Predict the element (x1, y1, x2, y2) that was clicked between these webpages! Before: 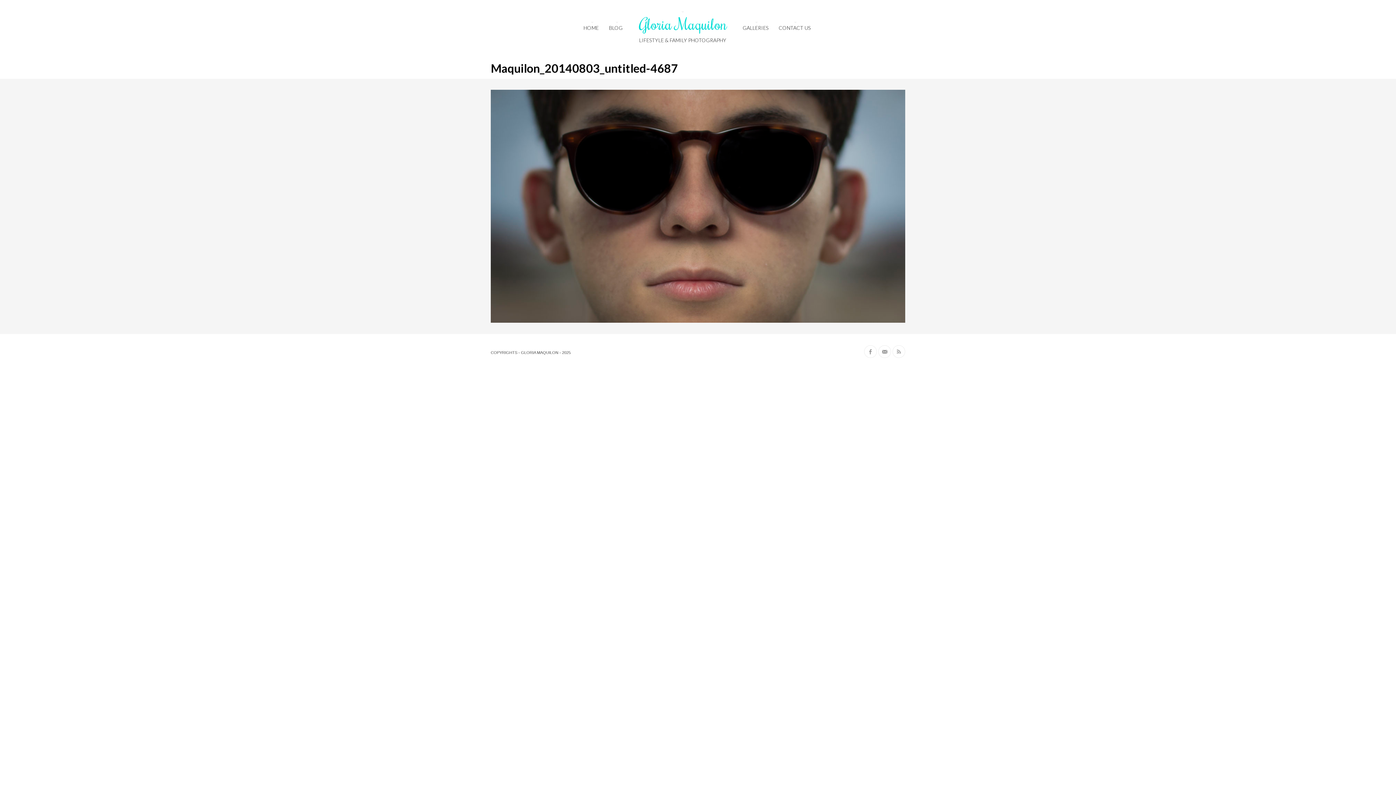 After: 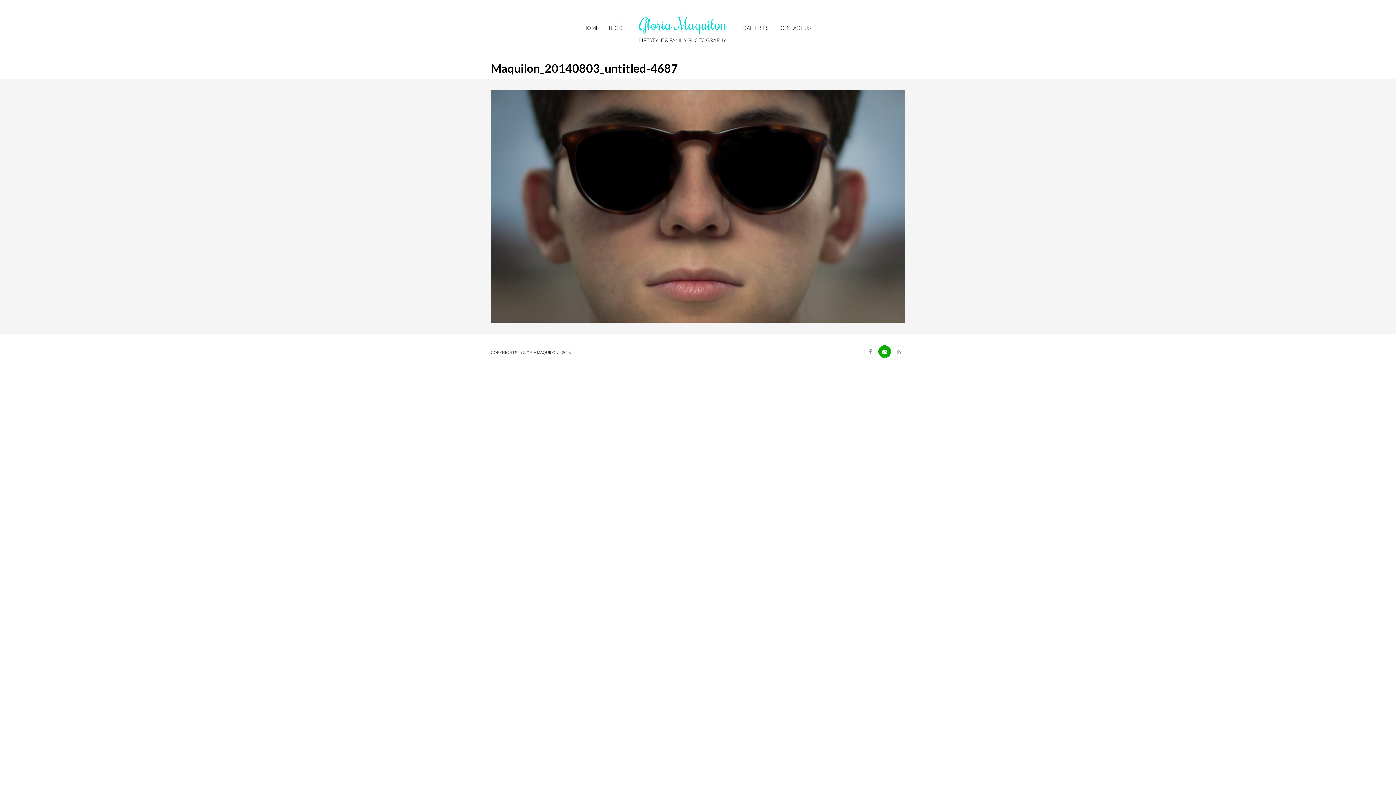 Action: bbox: (878, 345, 891, 358)